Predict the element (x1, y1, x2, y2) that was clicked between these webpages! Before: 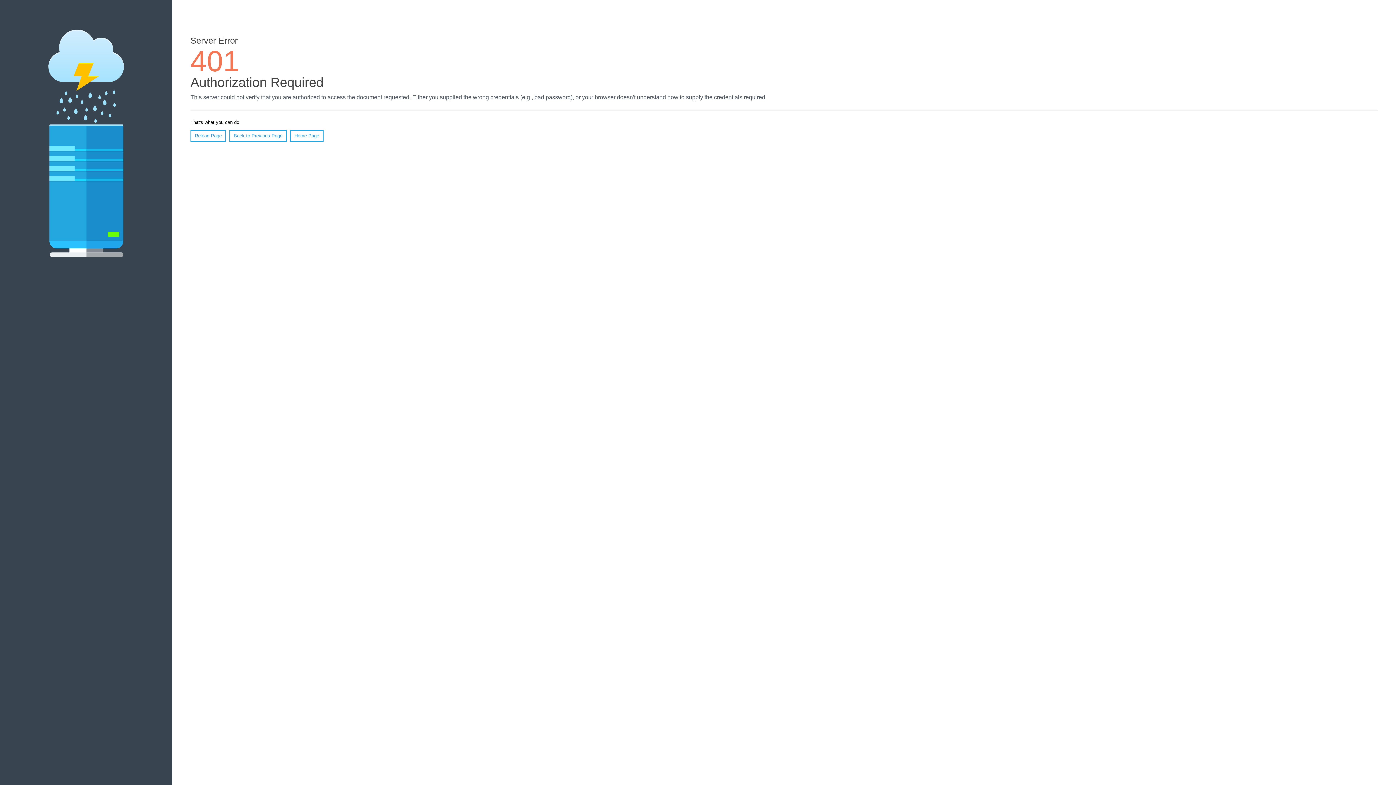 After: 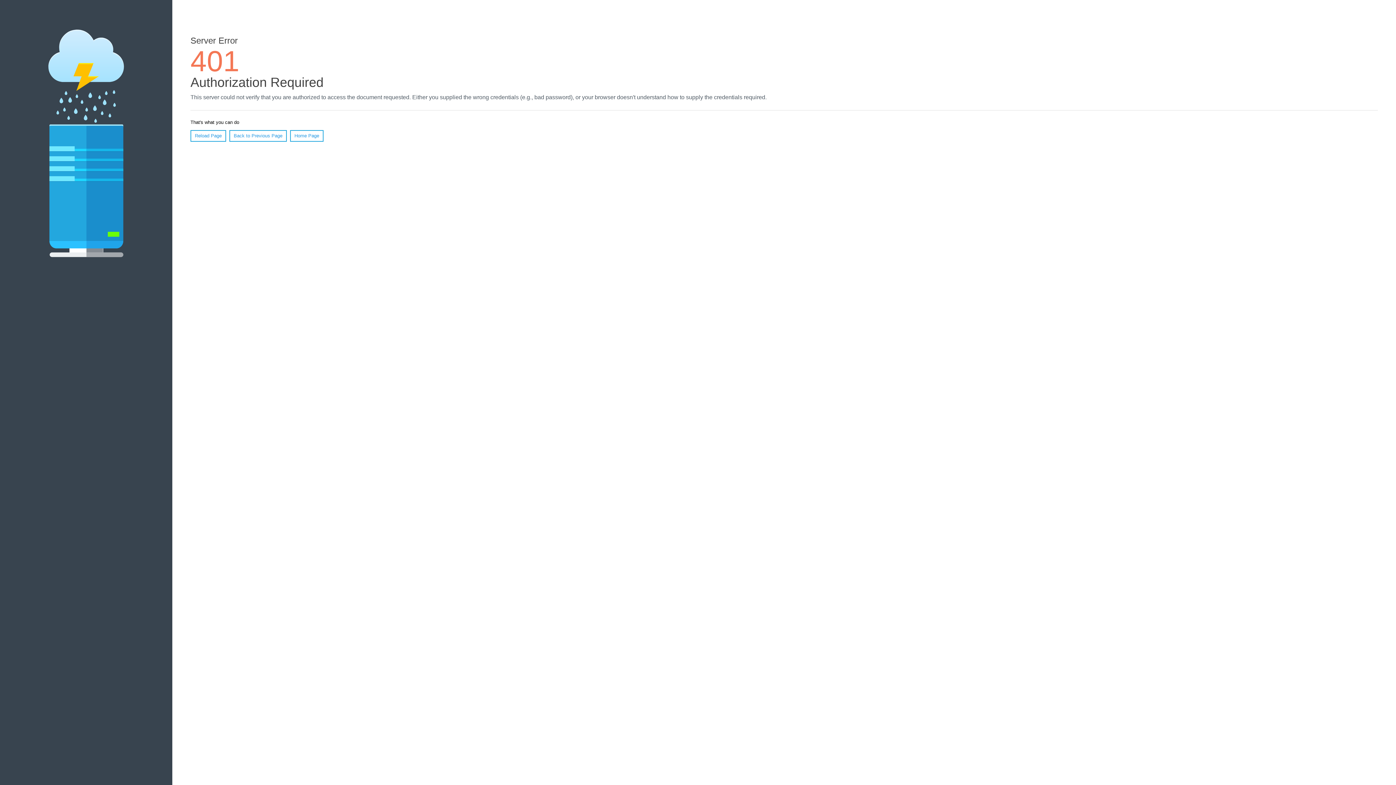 Action: label: Reload Page bbox: (190, 130, 226, 141)